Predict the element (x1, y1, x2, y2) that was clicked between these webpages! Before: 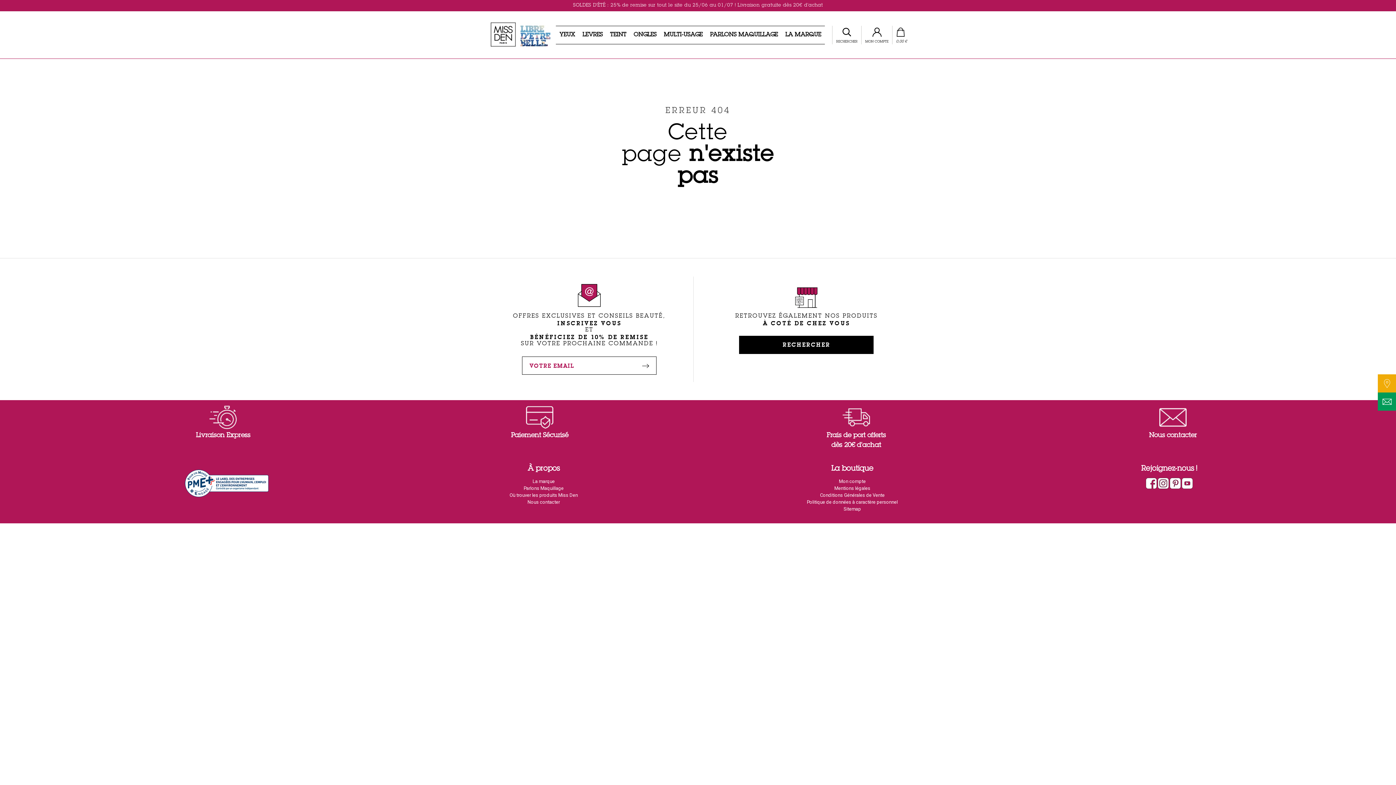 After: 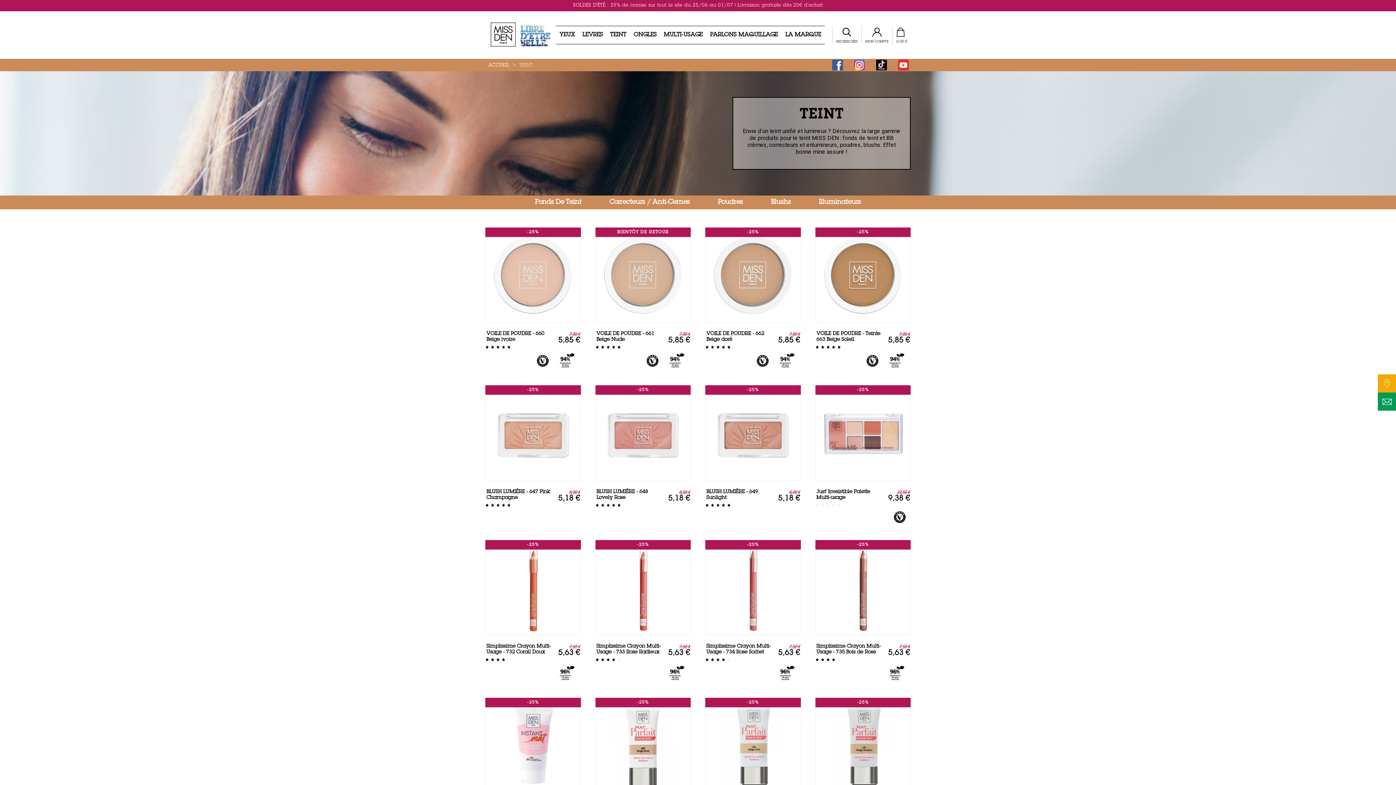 Action: bbox: (606, 26, 630, 43) label: TEINT